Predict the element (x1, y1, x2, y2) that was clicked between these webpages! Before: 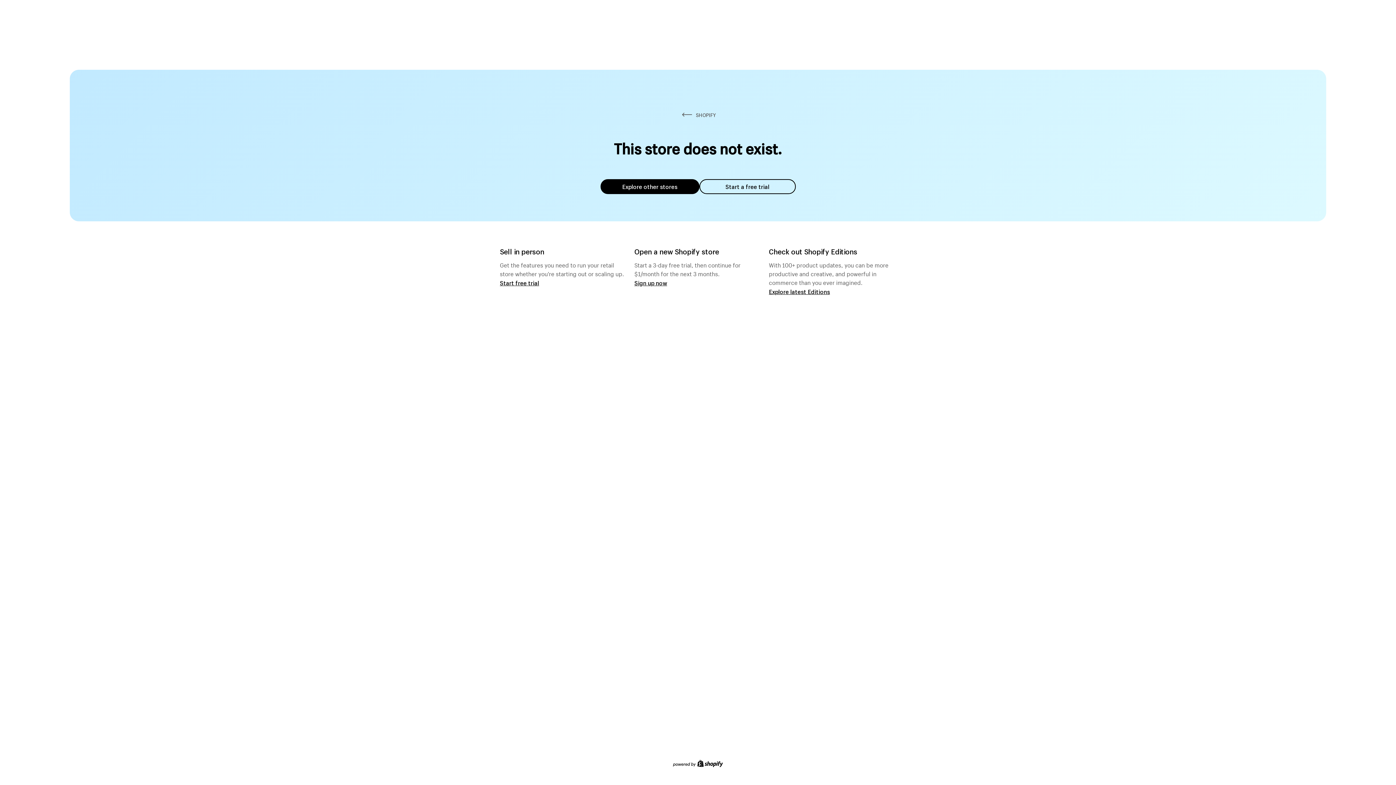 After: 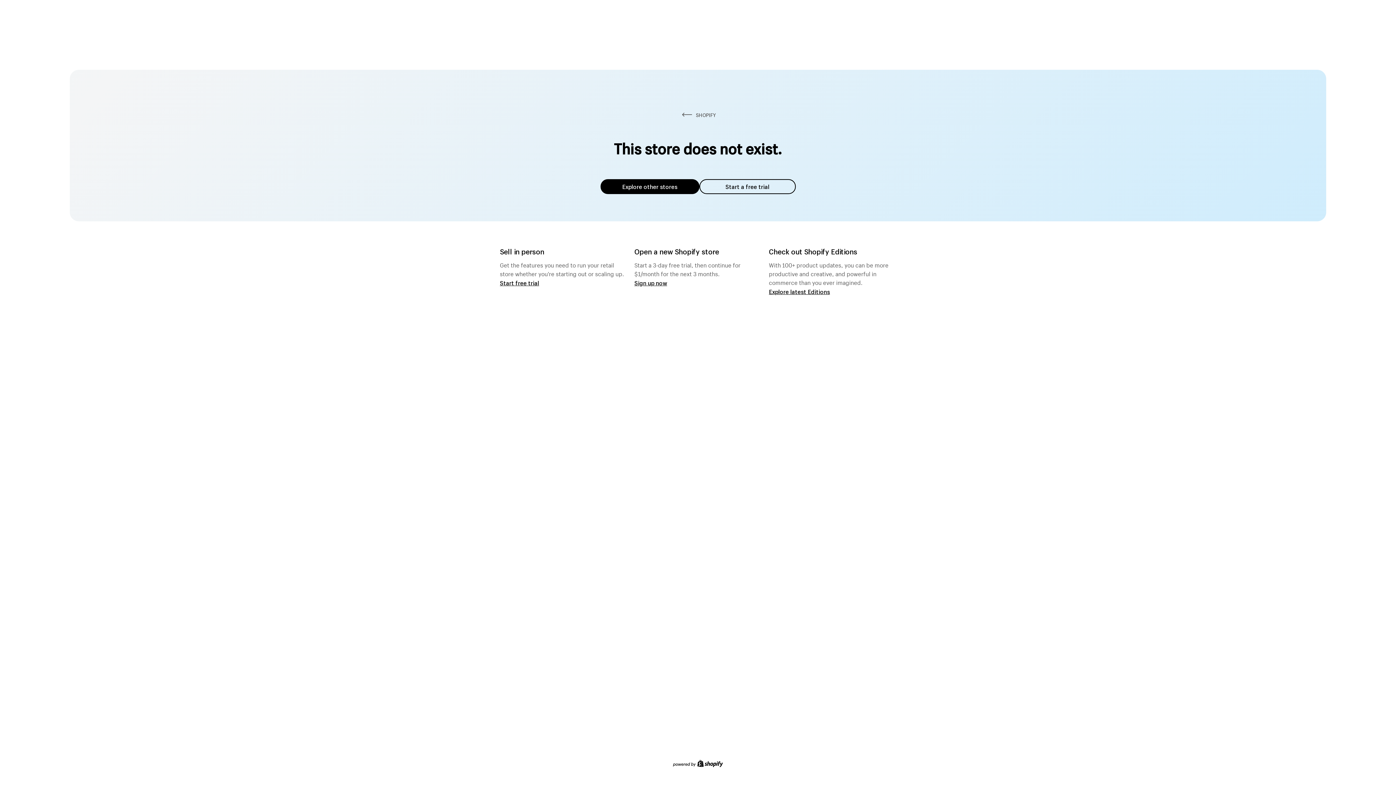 Action: bbox: (600, 179, 699, 194) label: Explore other stores